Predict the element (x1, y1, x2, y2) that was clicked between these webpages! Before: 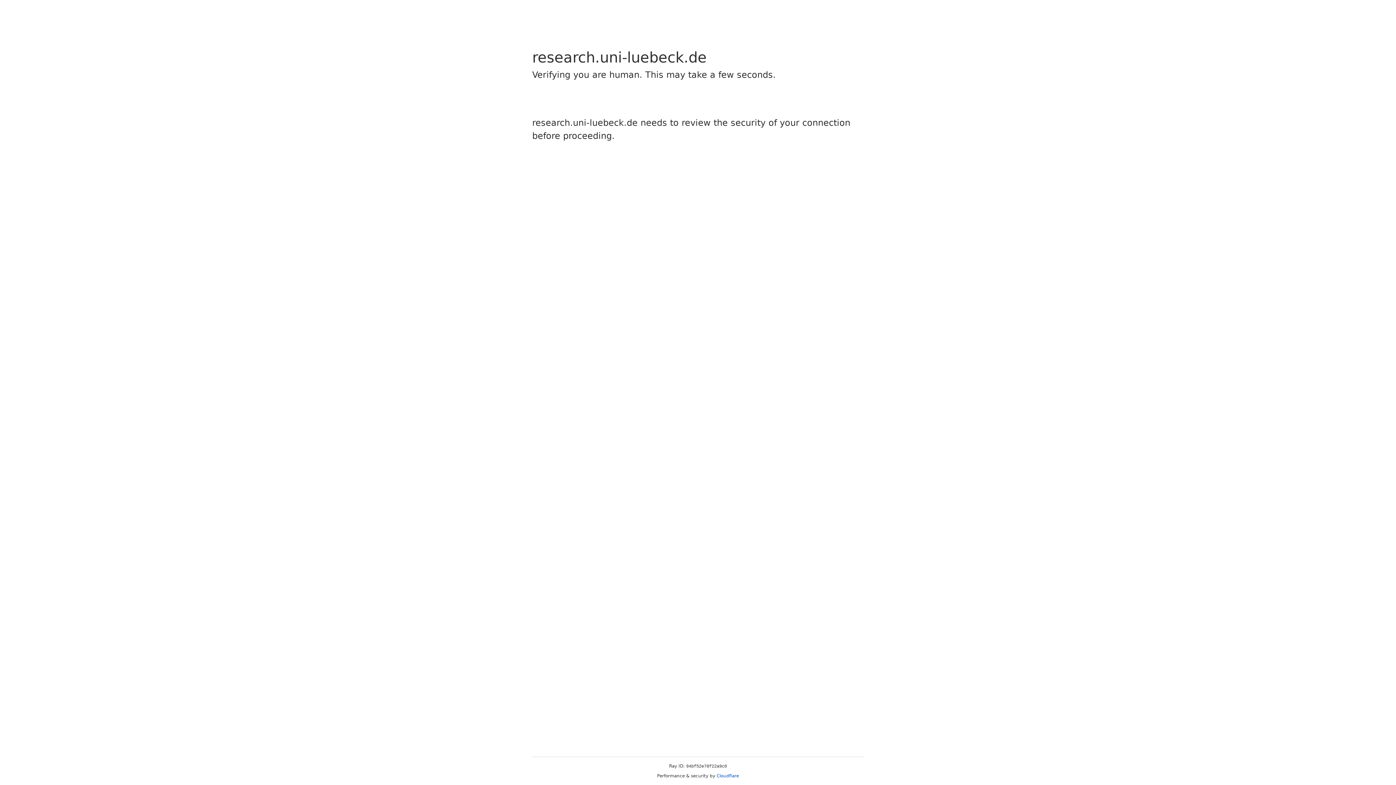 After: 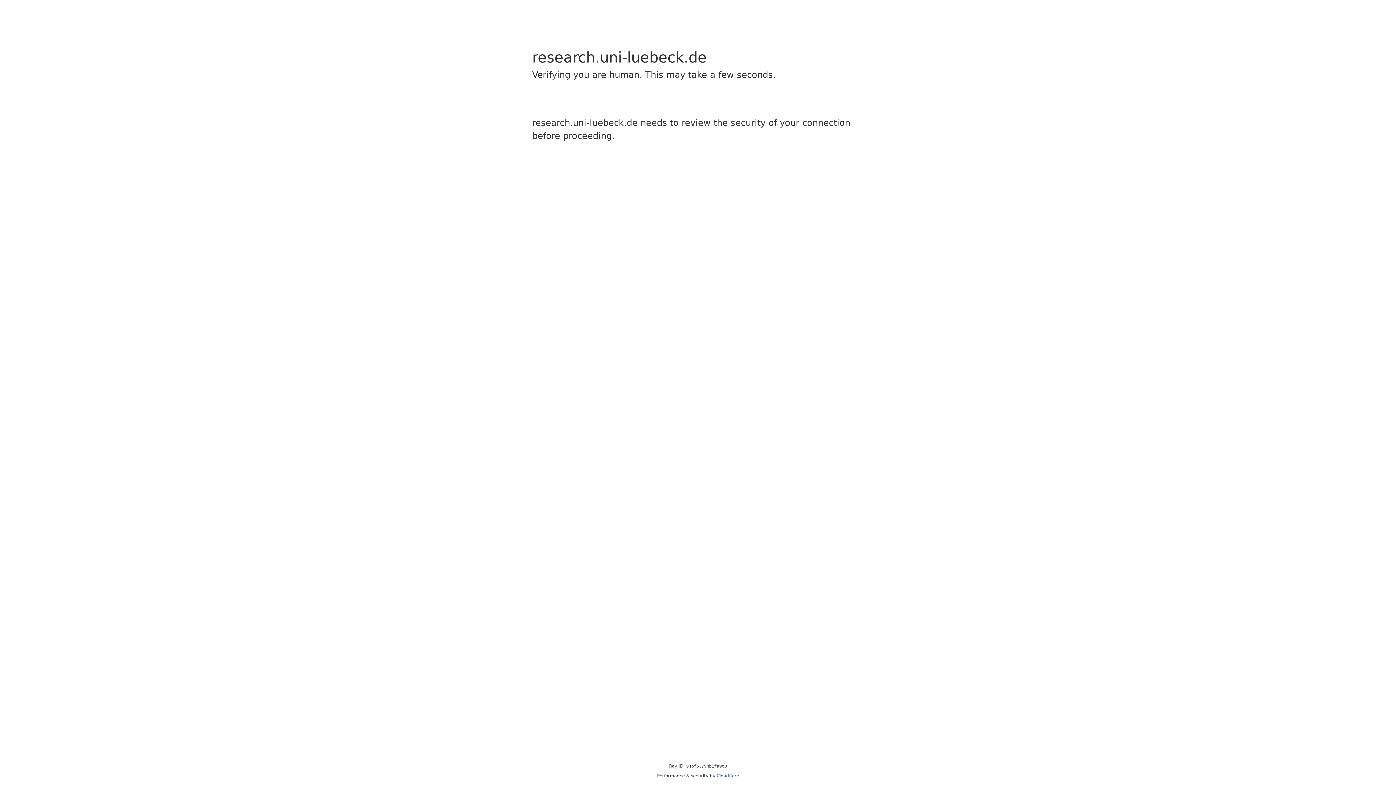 Action: bbox: (716, 773, 739, 778) label: Cloudflare